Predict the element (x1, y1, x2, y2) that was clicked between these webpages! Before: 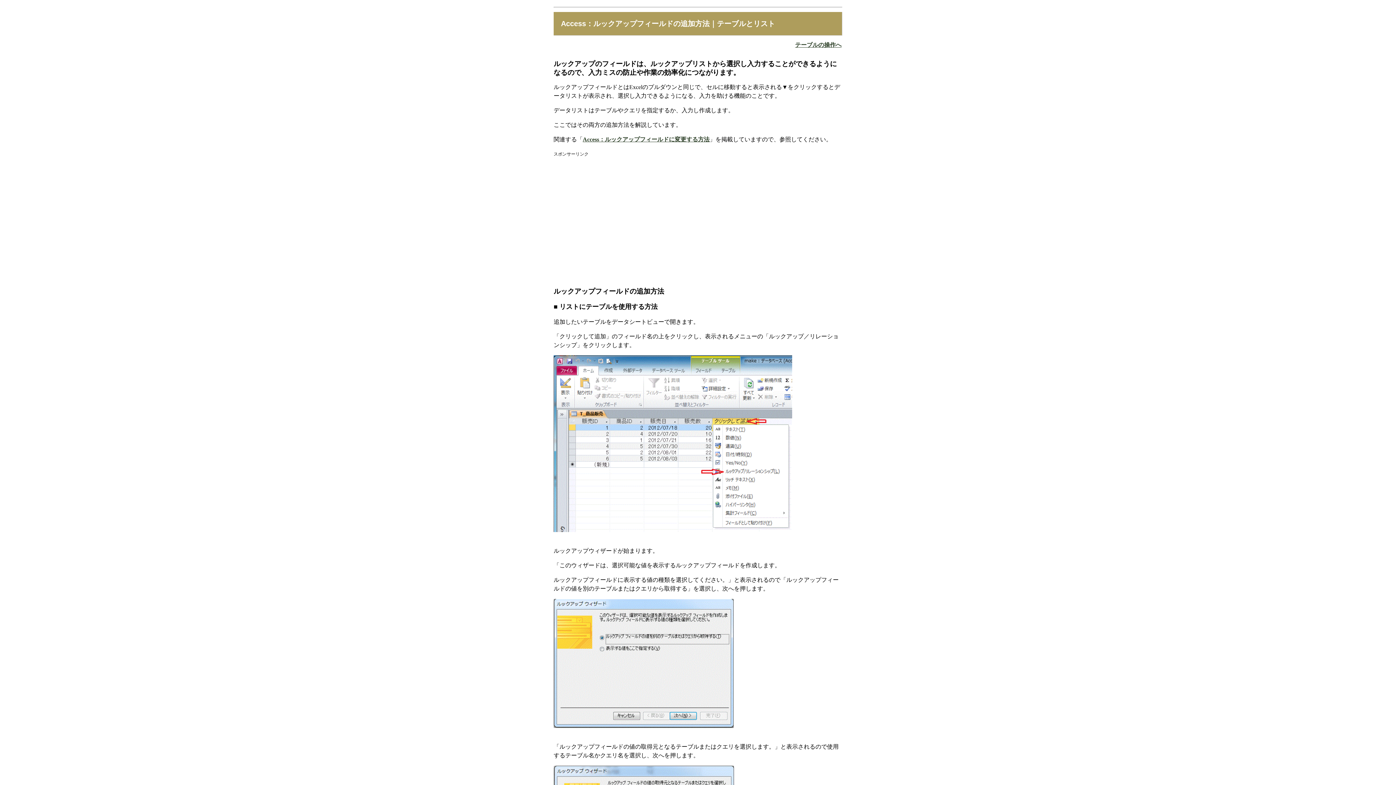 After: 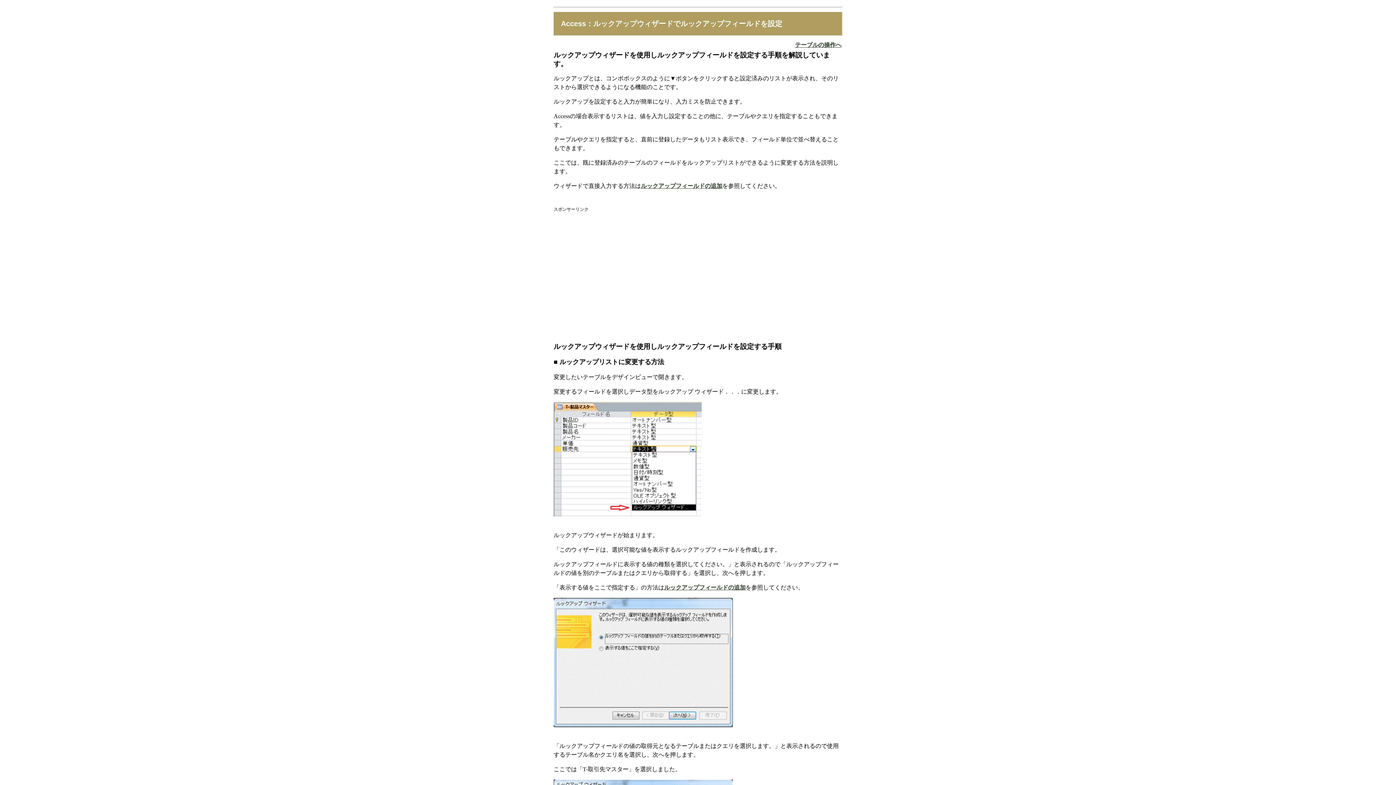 Action: bbox: (582, 136, 709, 142) label: Access：ルックアップフィールドに変更する方法